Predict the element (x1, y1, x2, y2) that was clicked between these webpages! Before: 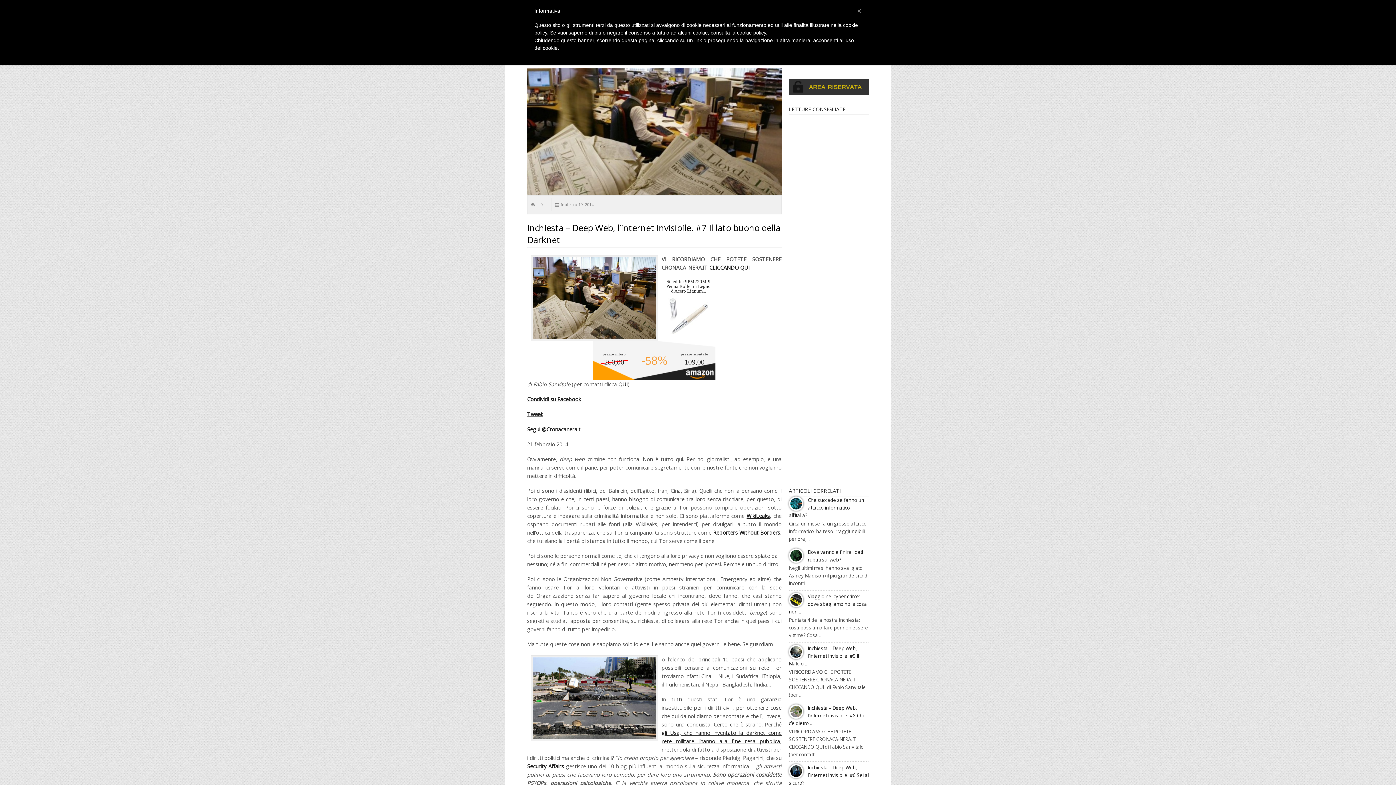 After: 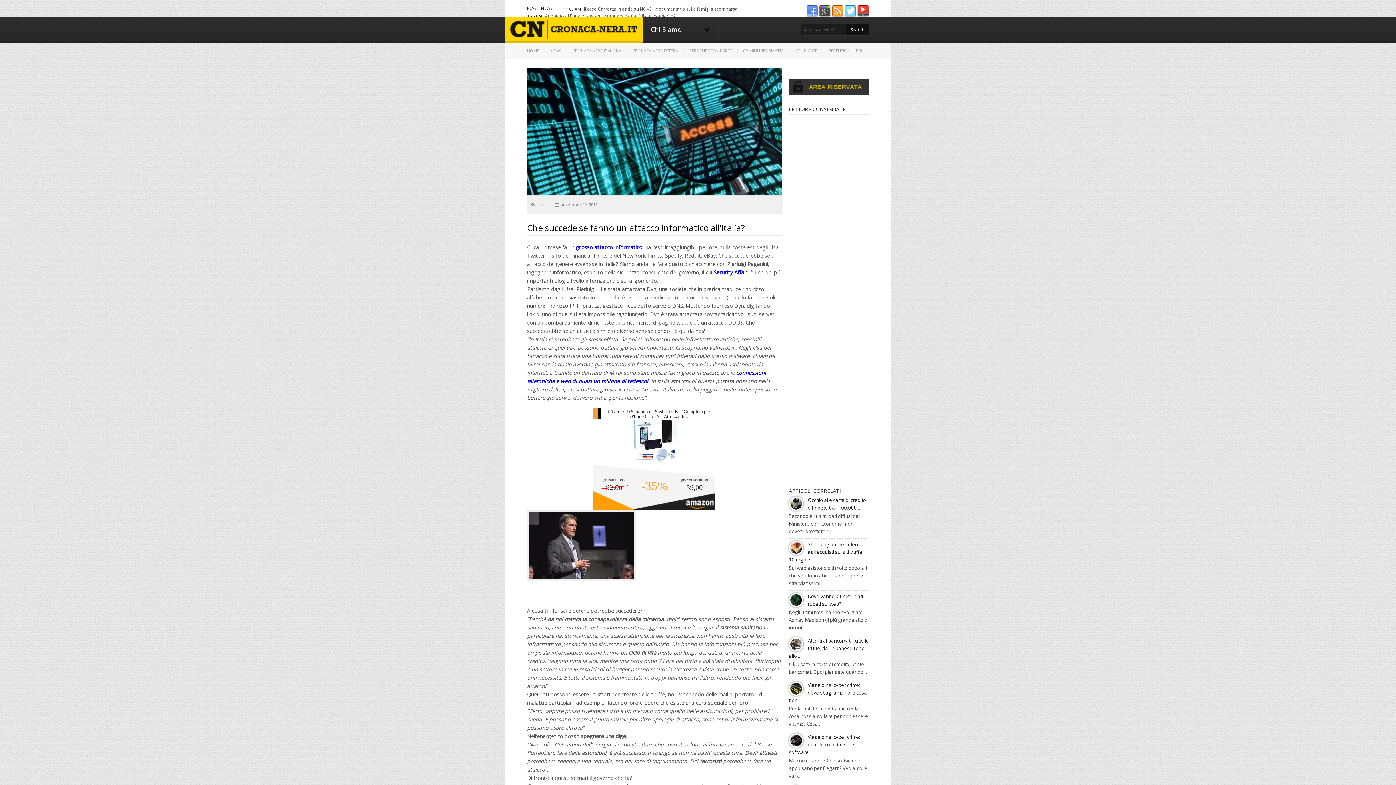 Action: bbox: (789, 500, 804, 506)